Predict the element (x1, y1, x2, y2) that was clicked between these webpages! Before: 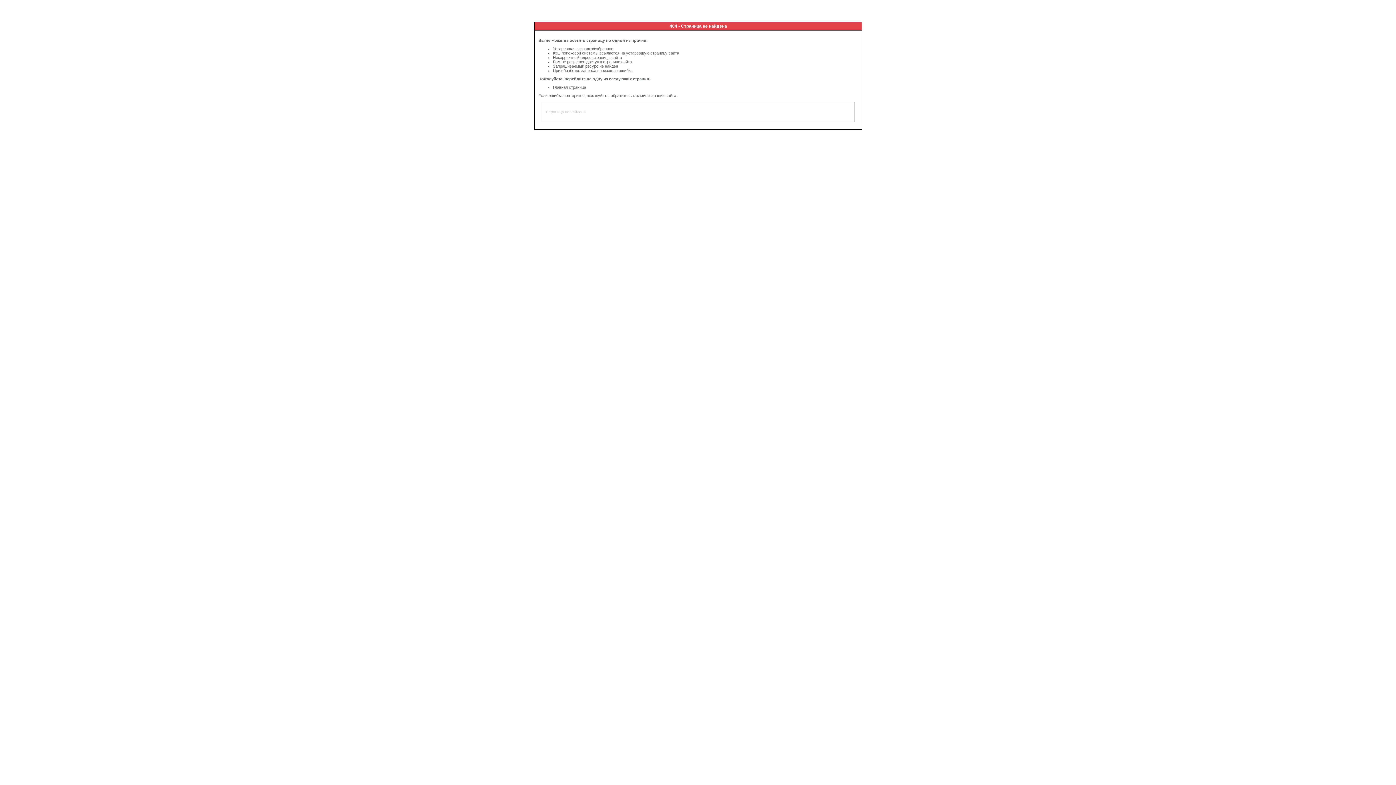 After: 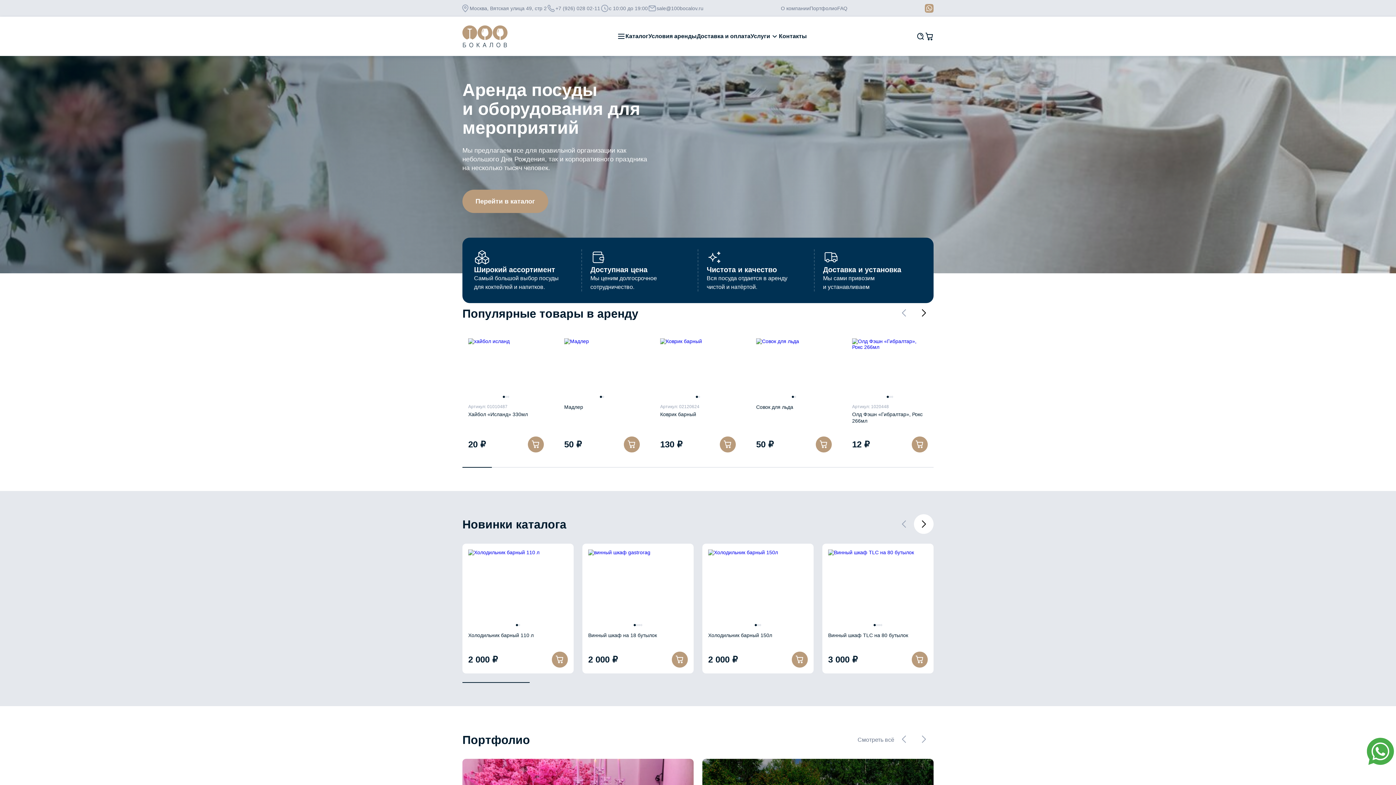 Action: label: Главная страница bbox: (553, 85, 586, 89)